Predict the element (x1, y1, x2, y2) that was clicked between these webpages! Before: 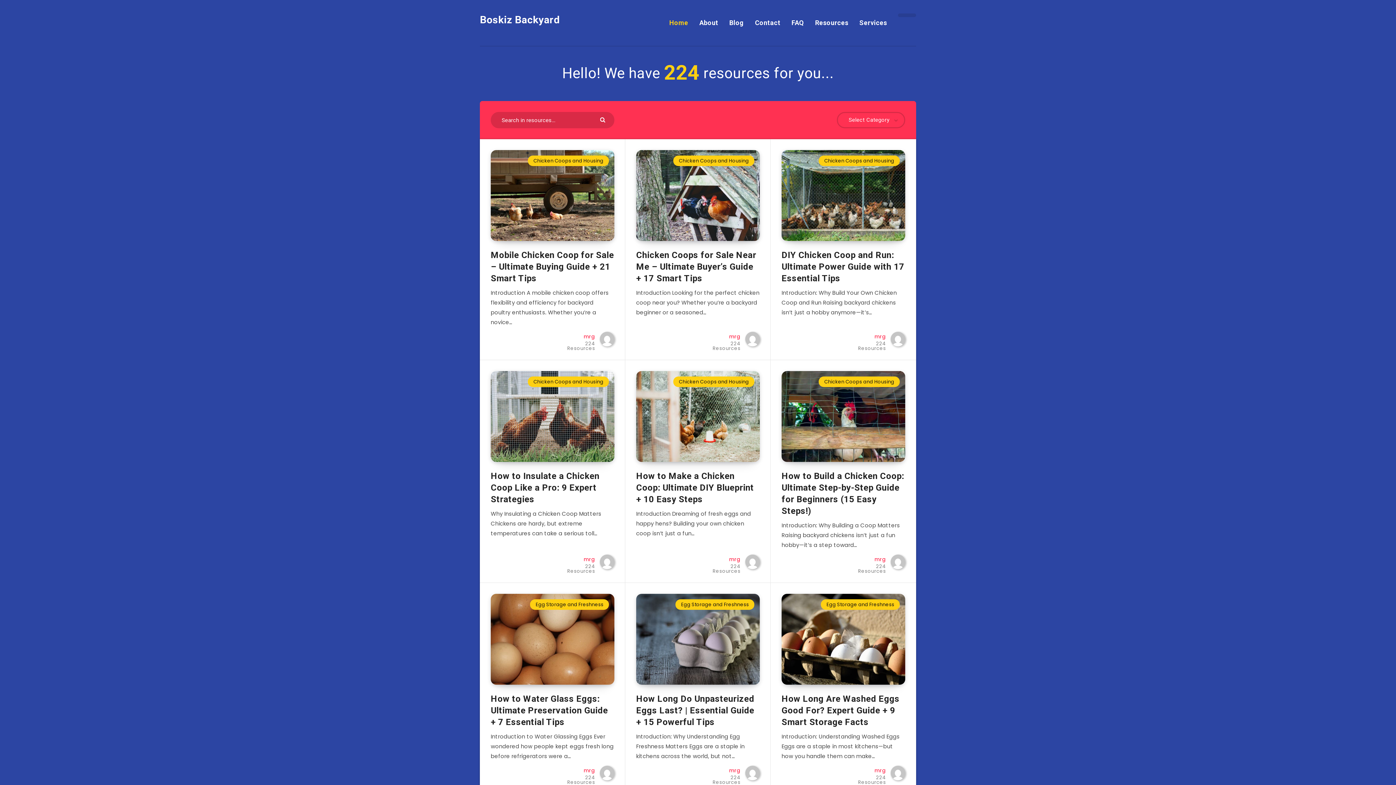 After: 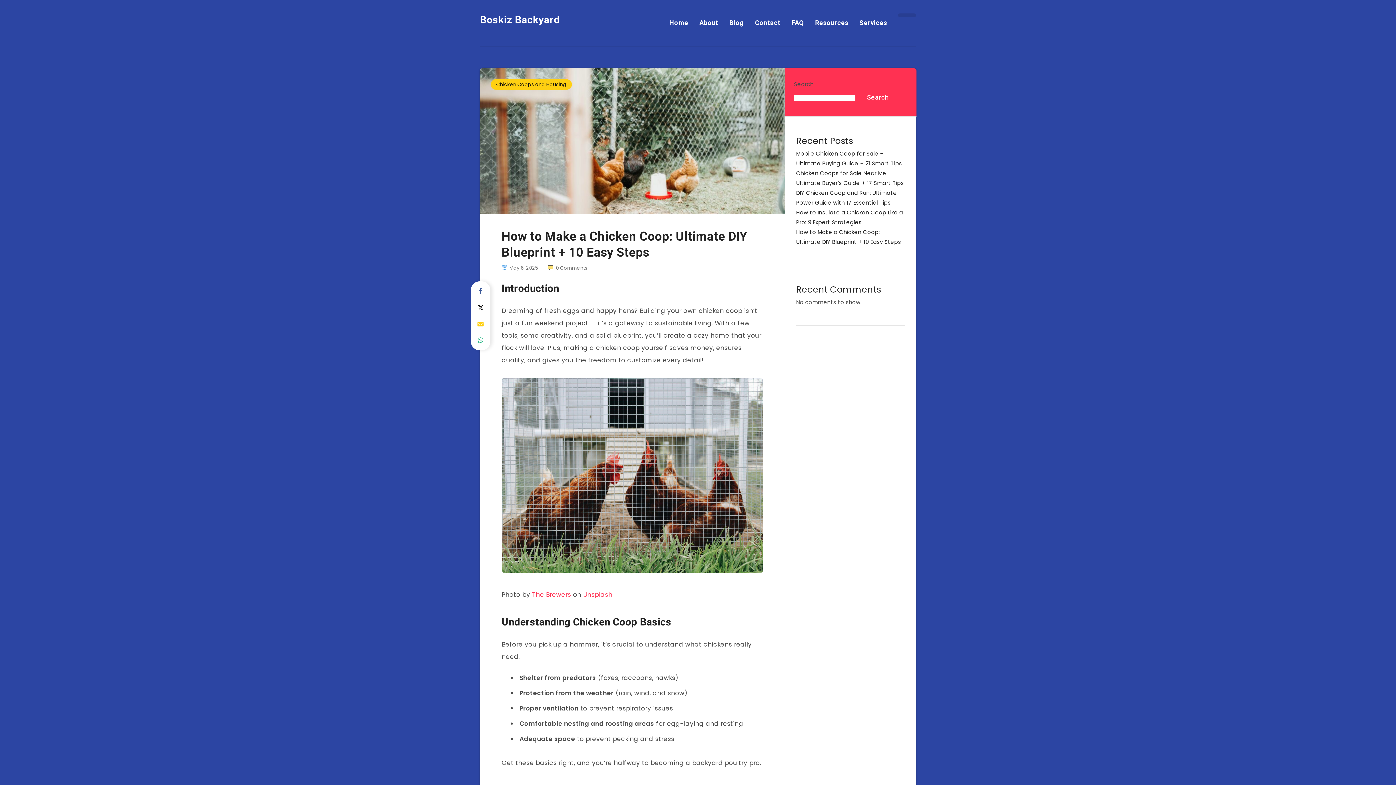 Action: label: How to Make a Chicken Coop: Ultimate DIY Blueprint + 10 Easy Steps bbox: (636, 471, 754, 506)